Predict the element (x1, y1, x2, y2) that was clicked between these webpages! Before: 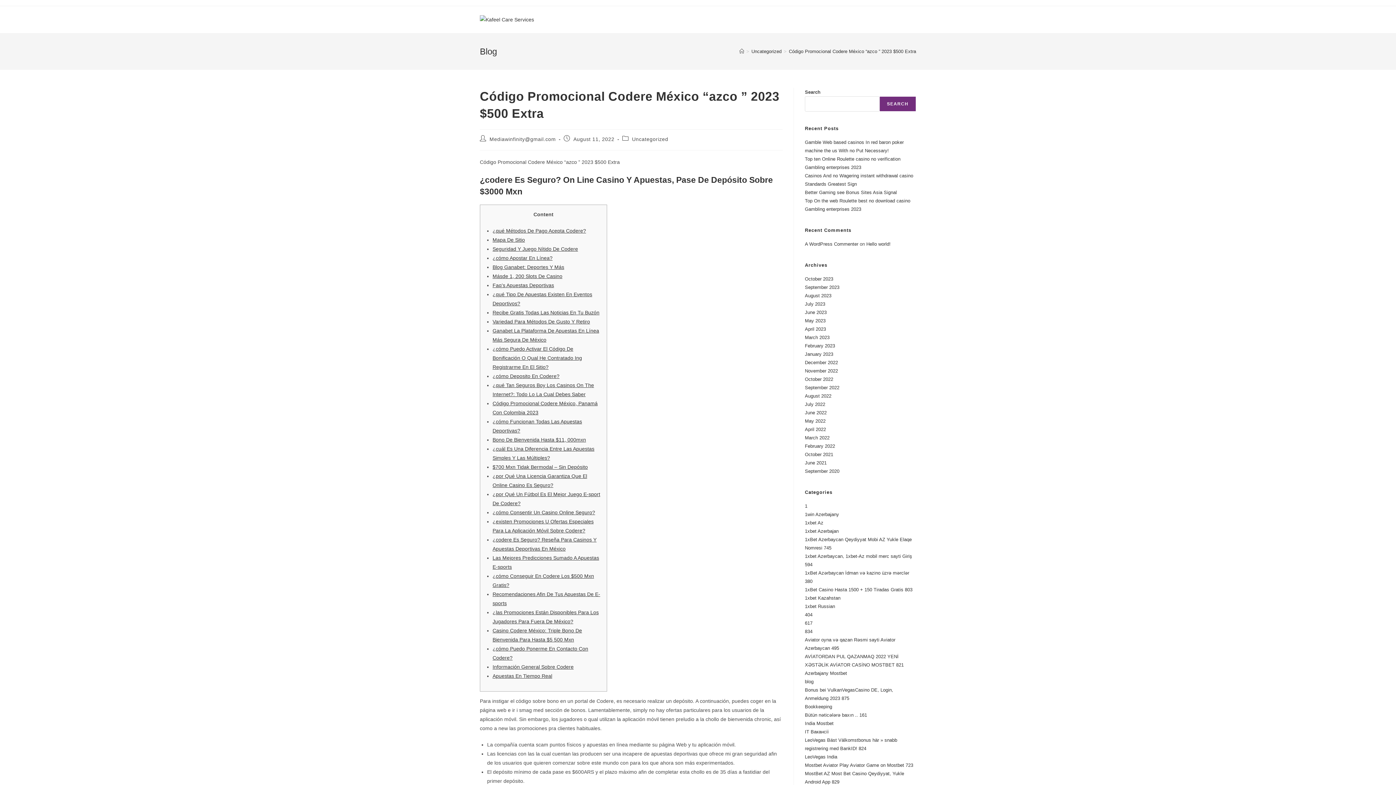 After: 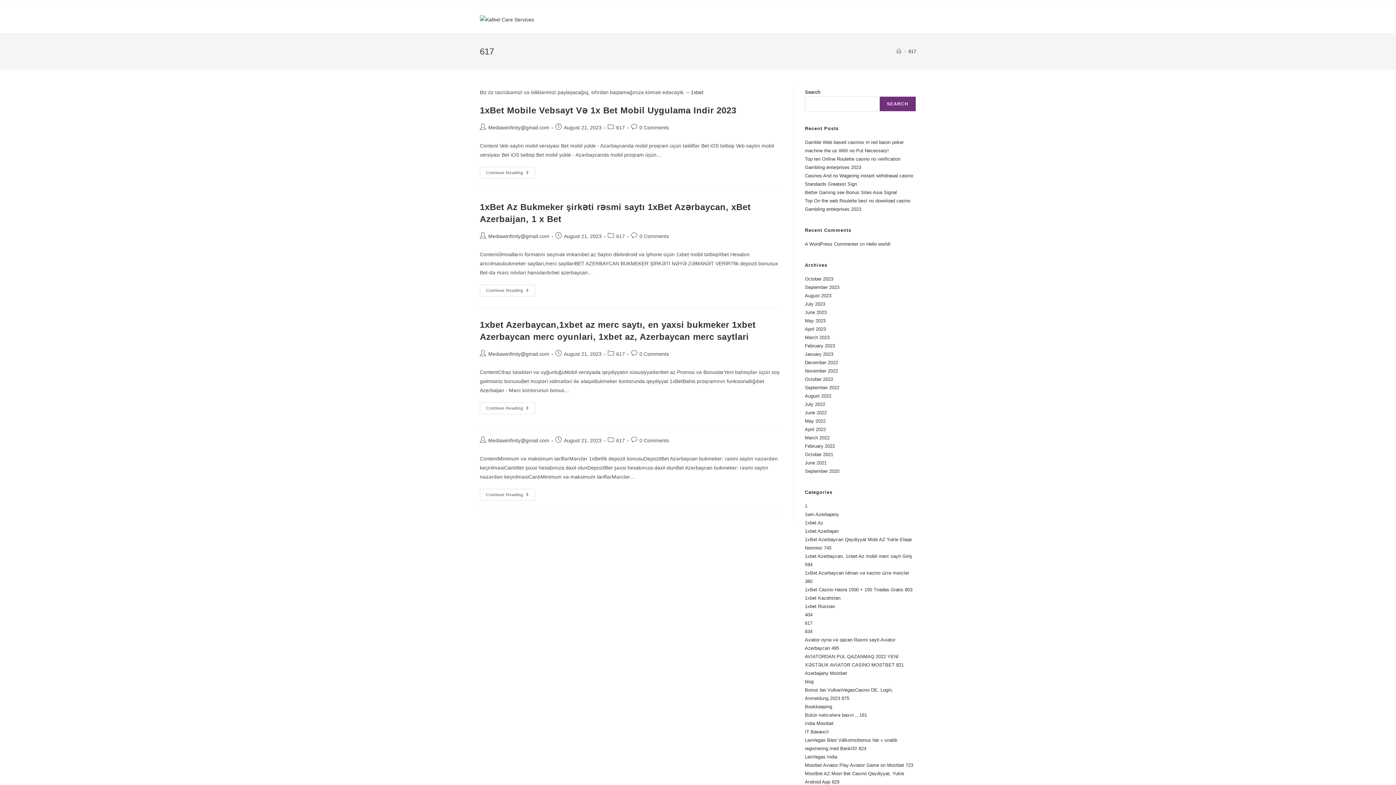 Action: bbox: (805, 620, 812, 626) label: 617